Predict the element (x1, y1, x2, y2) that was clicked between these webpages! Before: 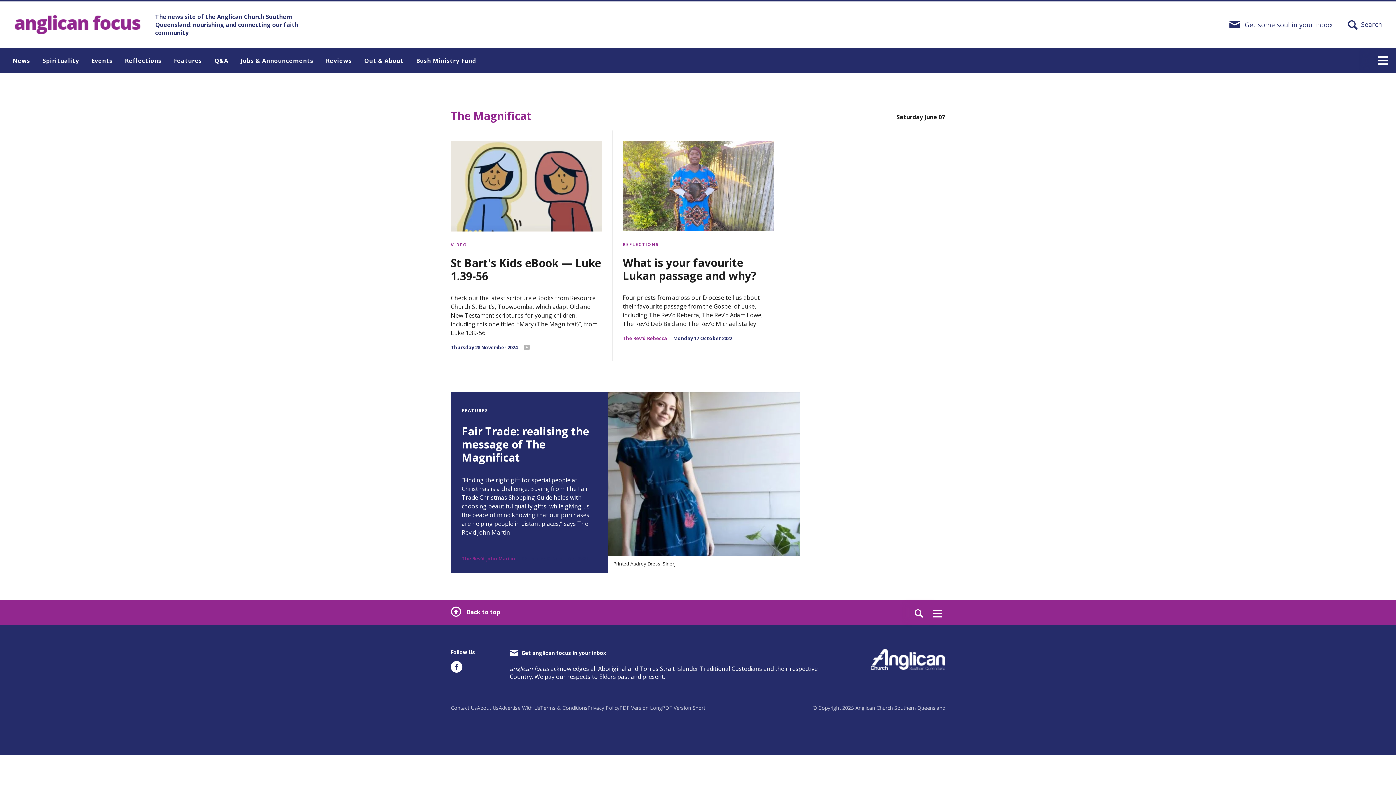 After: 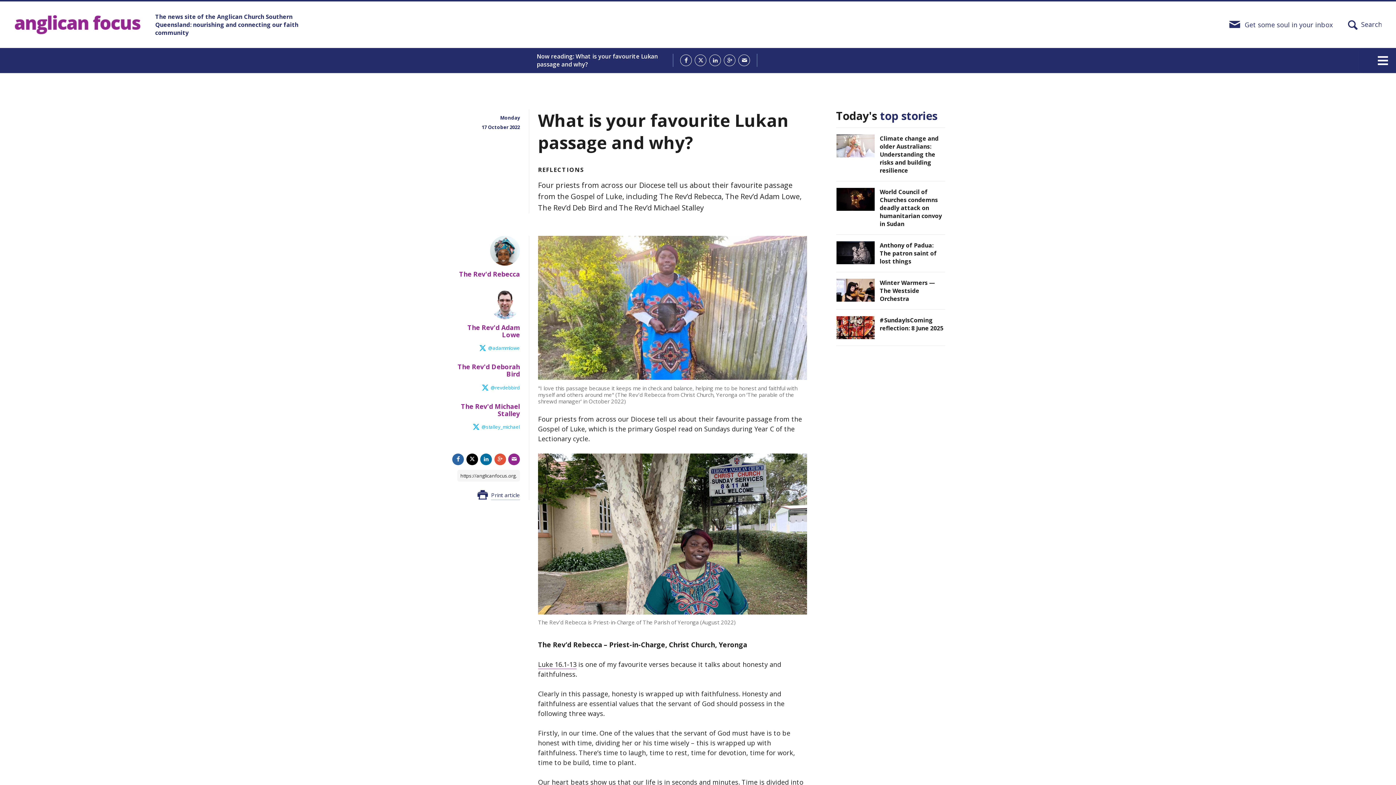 Action: bbox: (622, 140, 773, 231)